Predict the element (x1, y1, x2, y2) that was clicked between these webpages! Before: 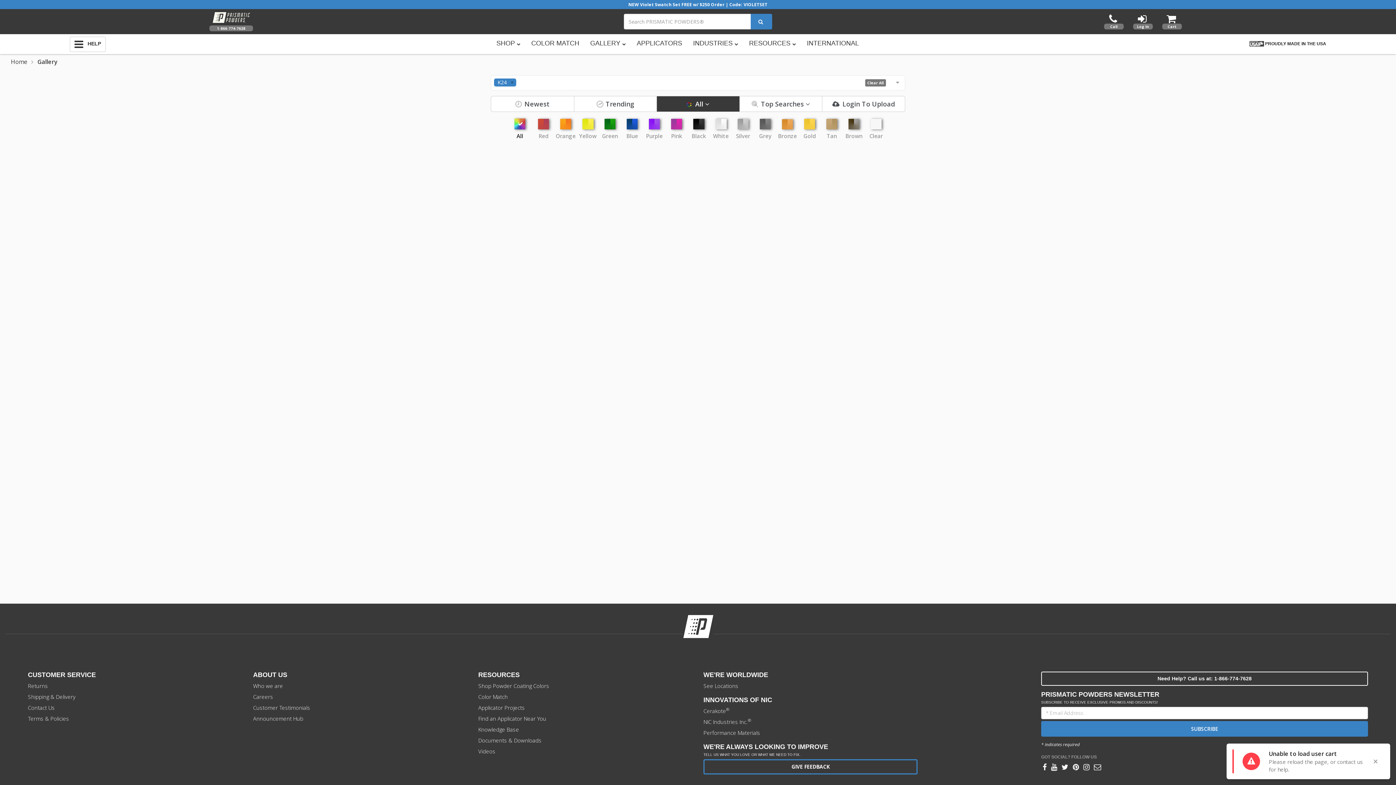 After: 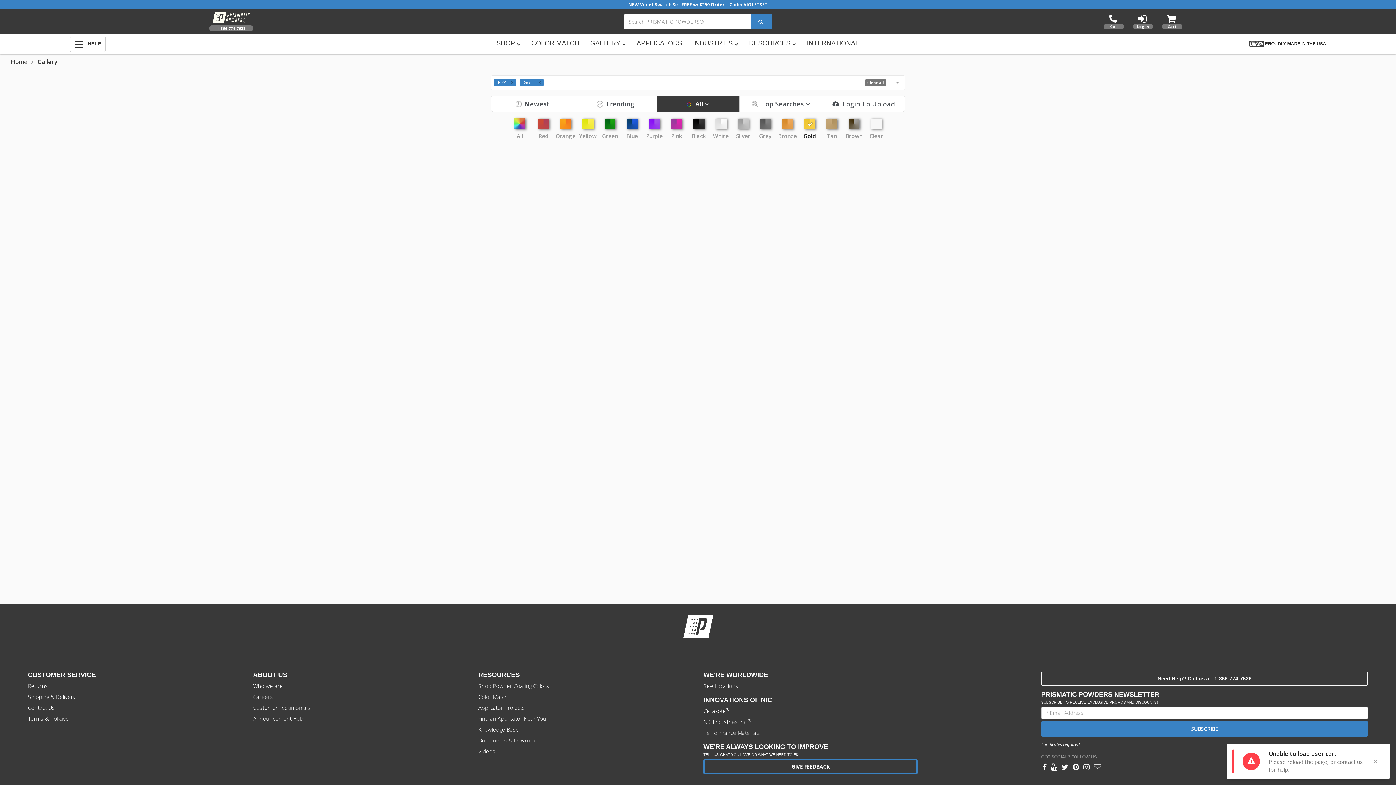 Action: label: Gold bbox: (803, 118, 816, 140)